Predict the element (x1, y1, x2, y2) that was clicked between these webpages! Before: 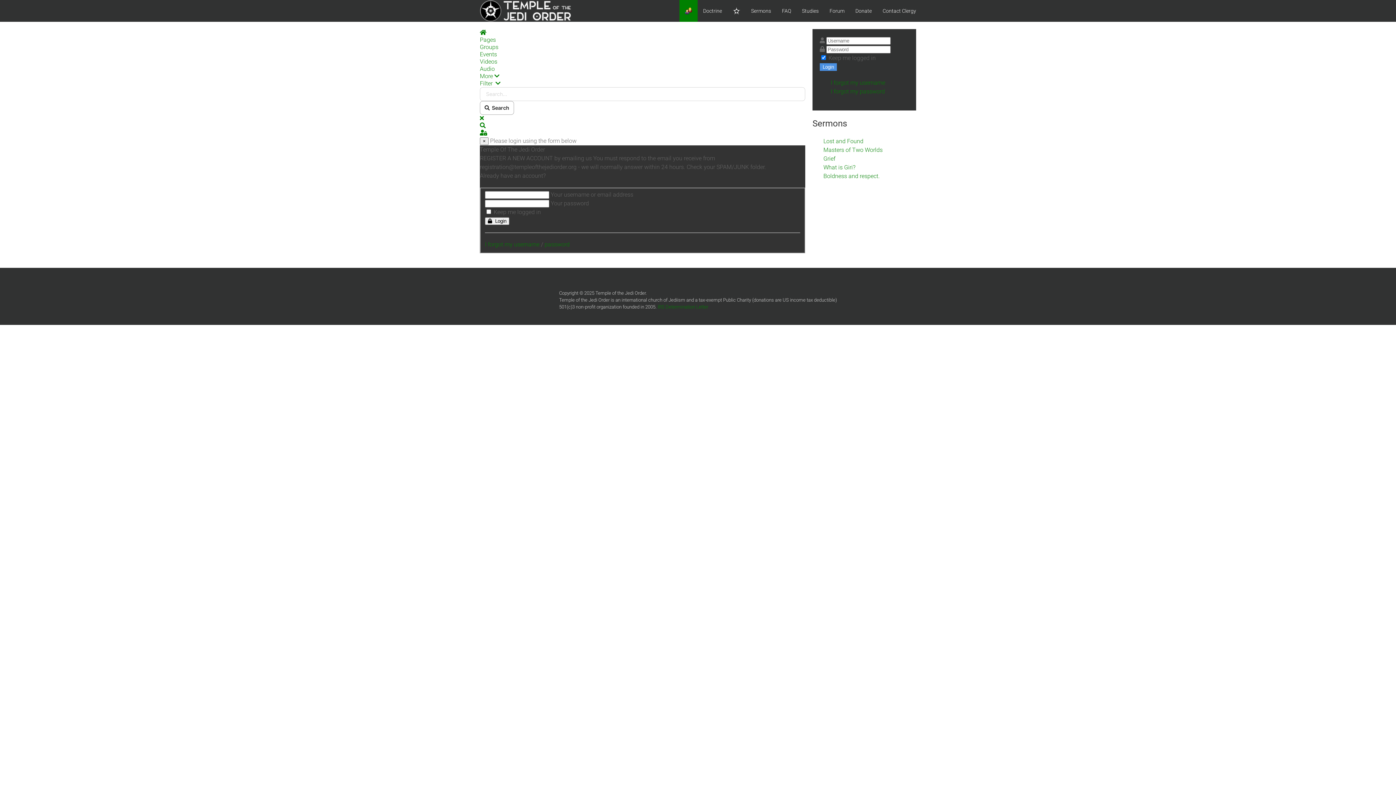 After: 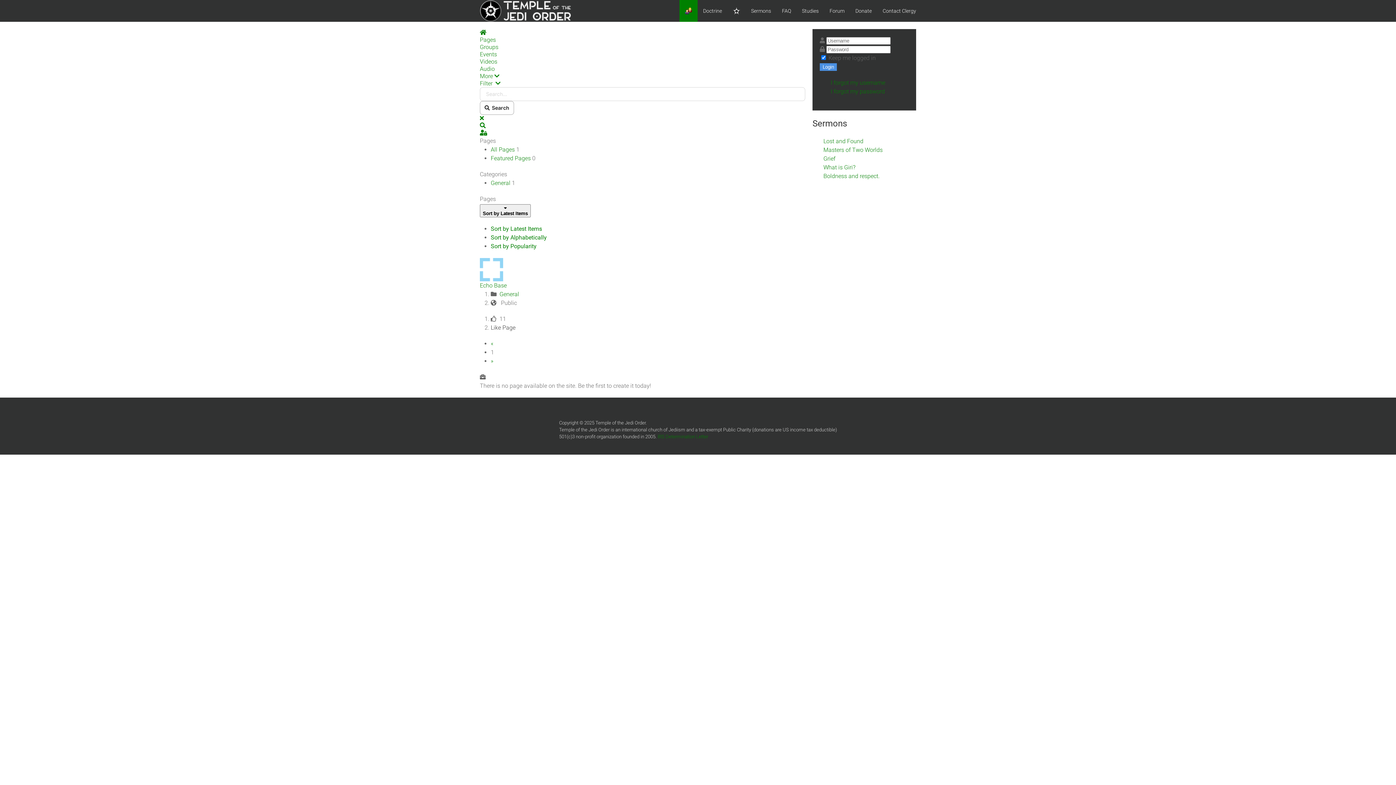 Action: label: Pages bbox: (480, 36, 496, 43)